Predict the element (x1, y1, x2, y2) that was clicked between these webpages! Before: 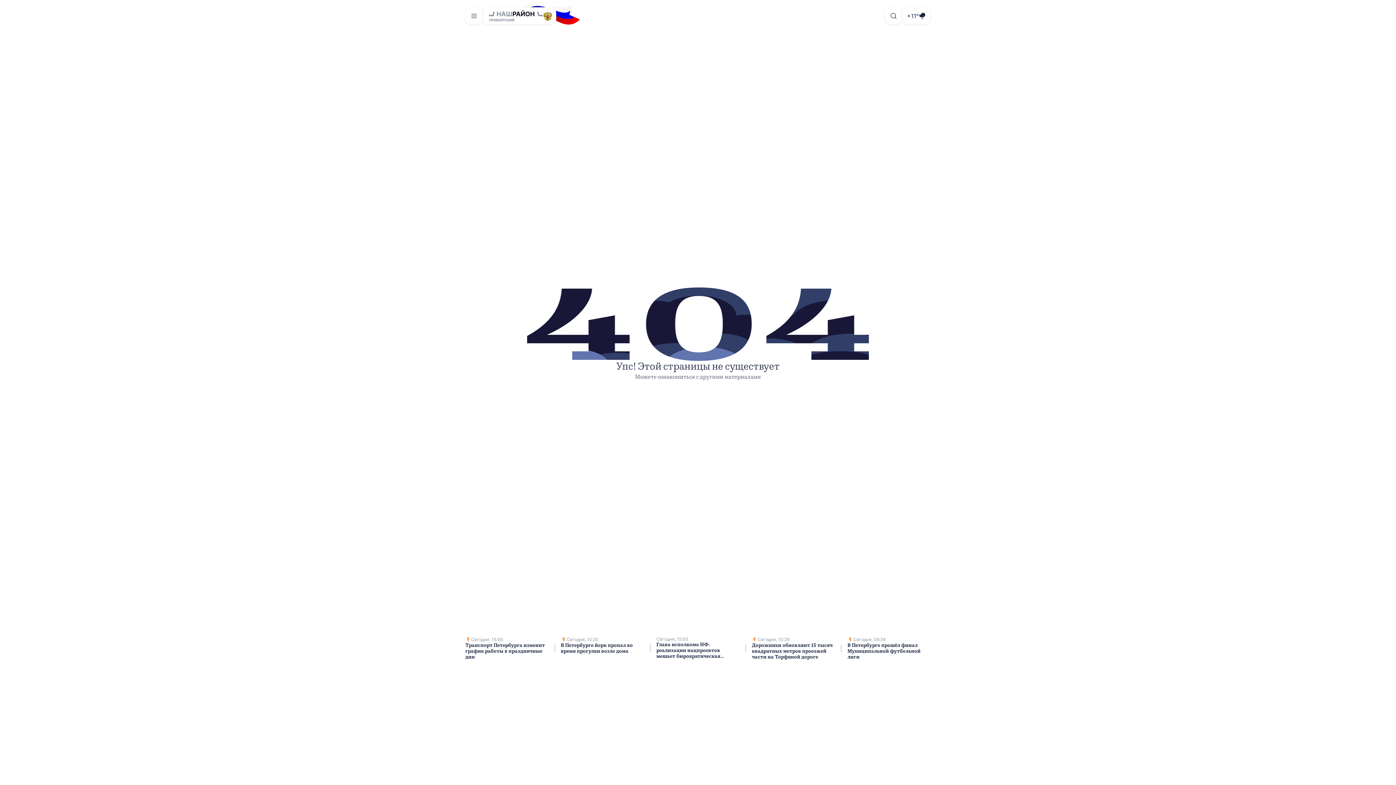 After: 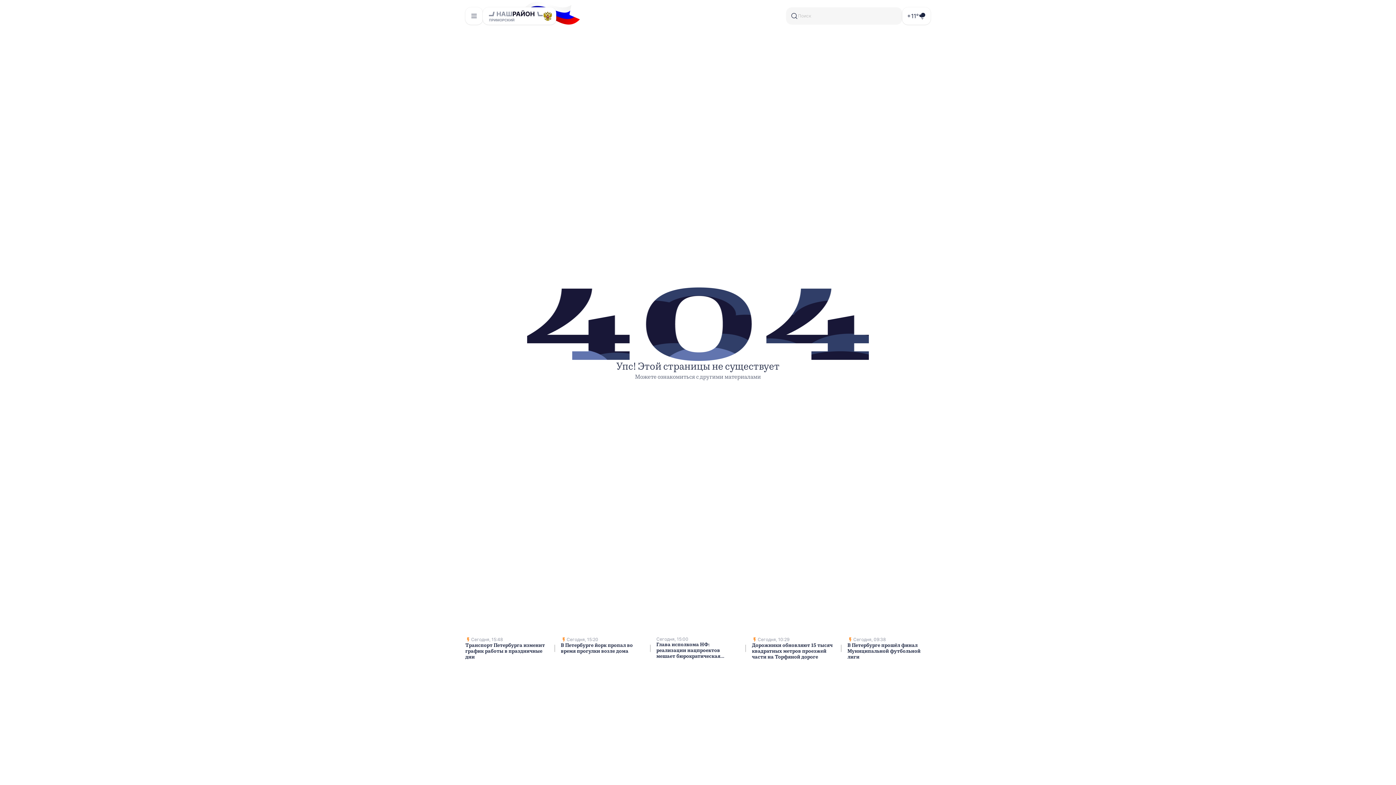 Action: bbox: (885, 7, 902, 24)